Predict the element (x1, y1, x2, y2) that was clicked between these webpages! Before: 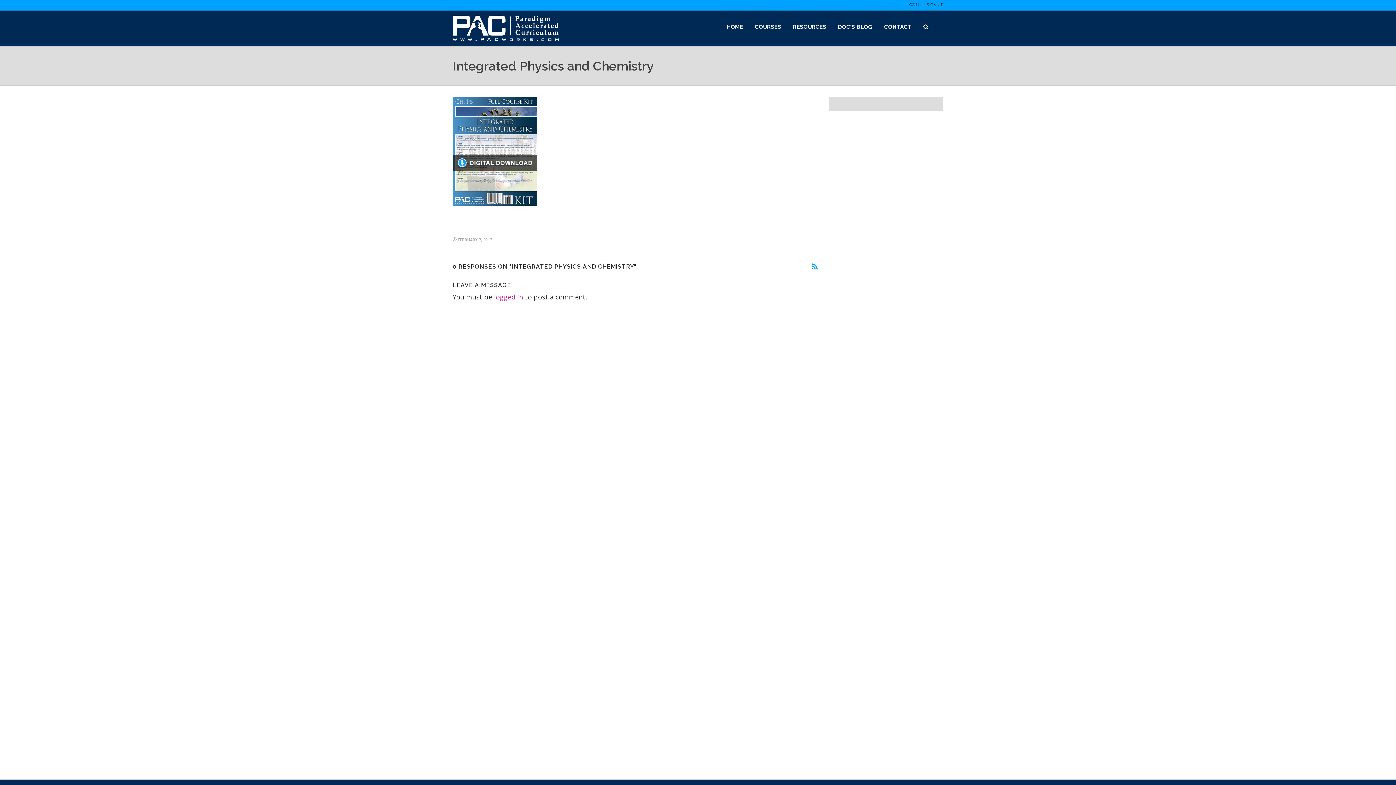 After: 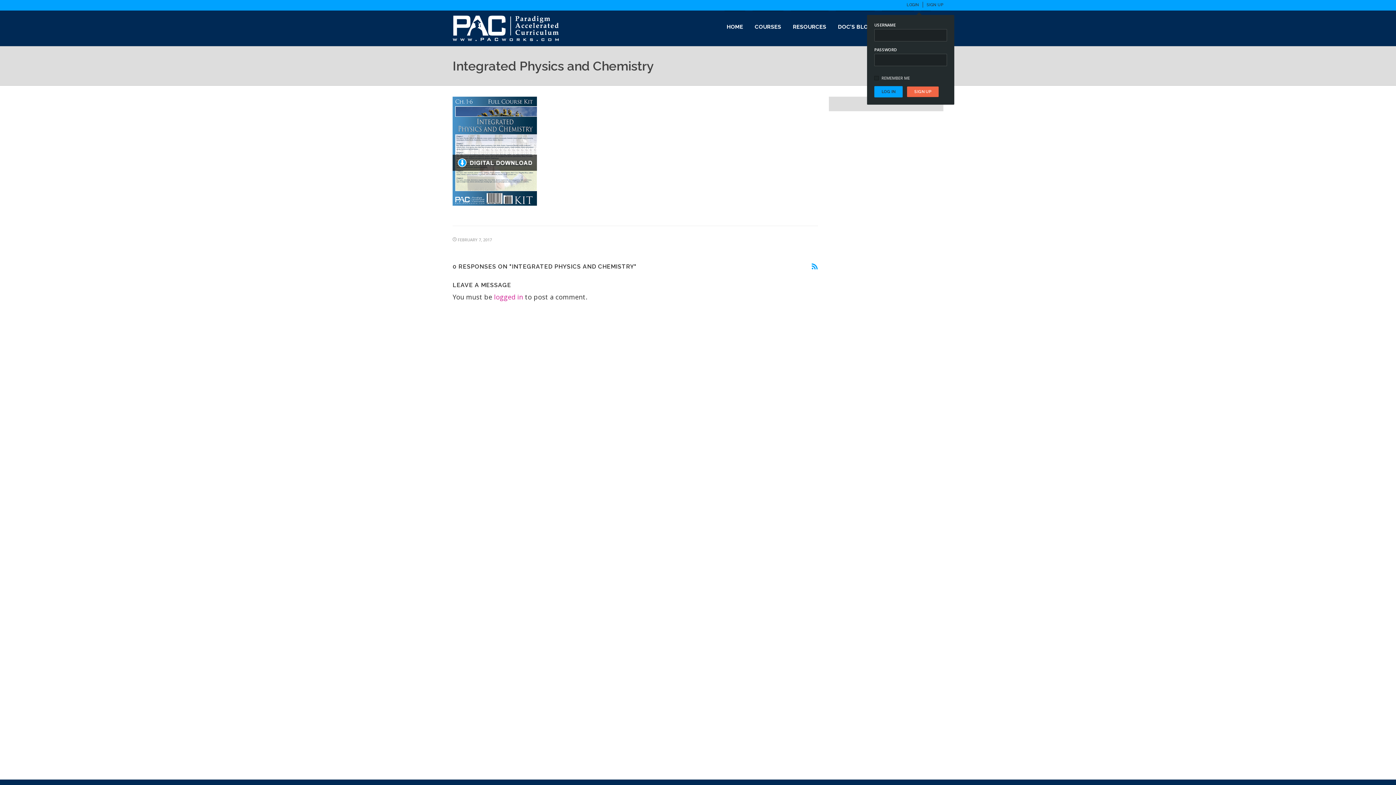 Action: bbox: (906, 2, 919, 7) label: LOGIN